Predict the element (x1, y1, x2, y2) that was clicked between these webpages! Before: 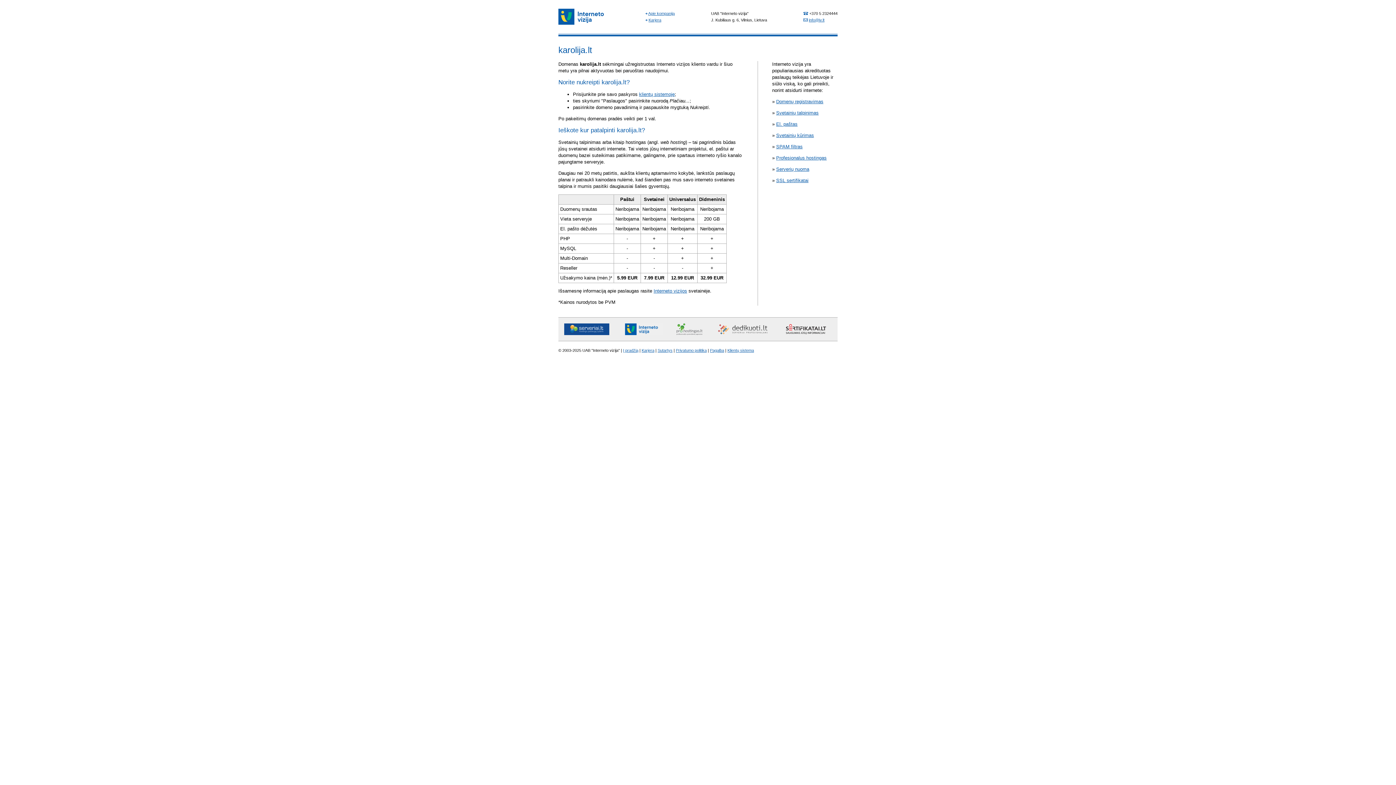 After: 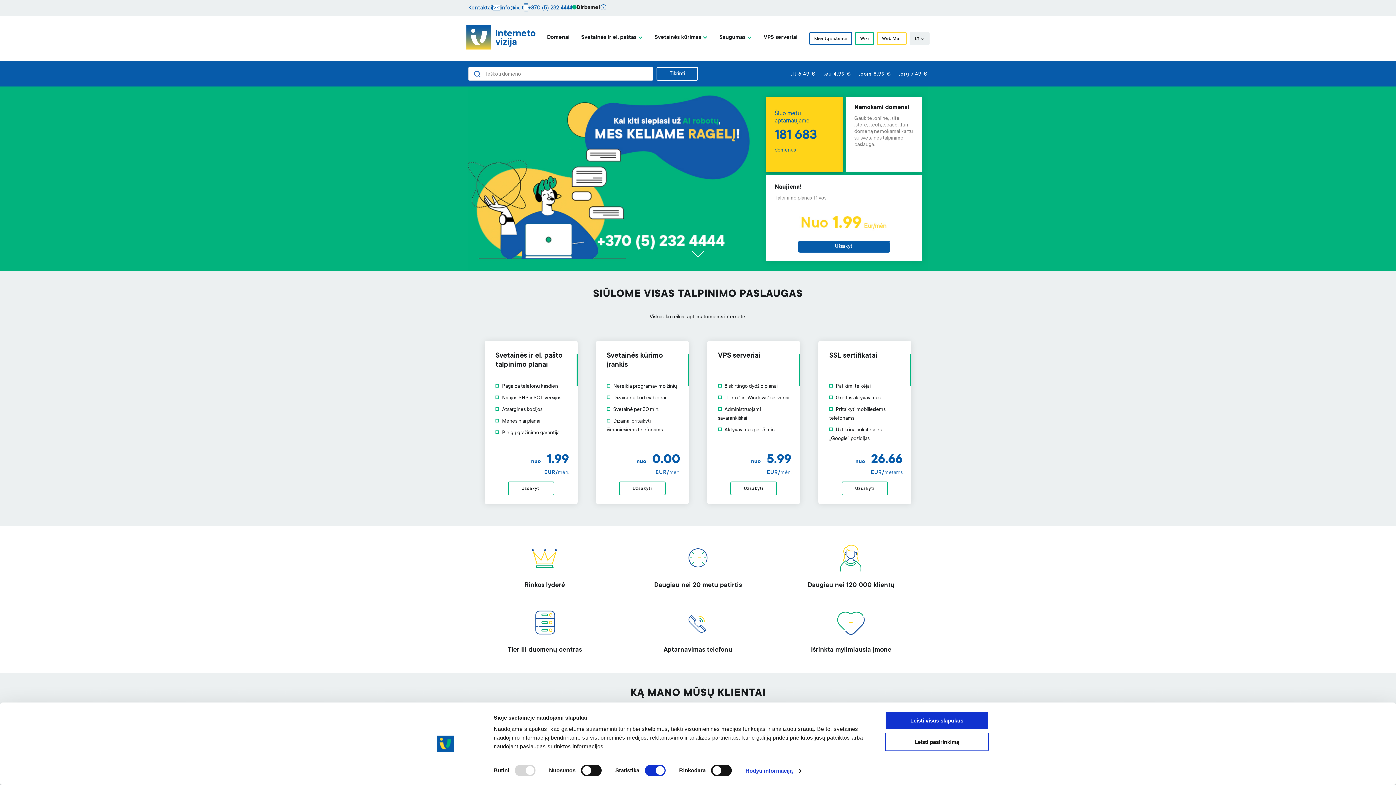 Action: label: Interneto vizijos bbox: (653, 288, 687, 293)